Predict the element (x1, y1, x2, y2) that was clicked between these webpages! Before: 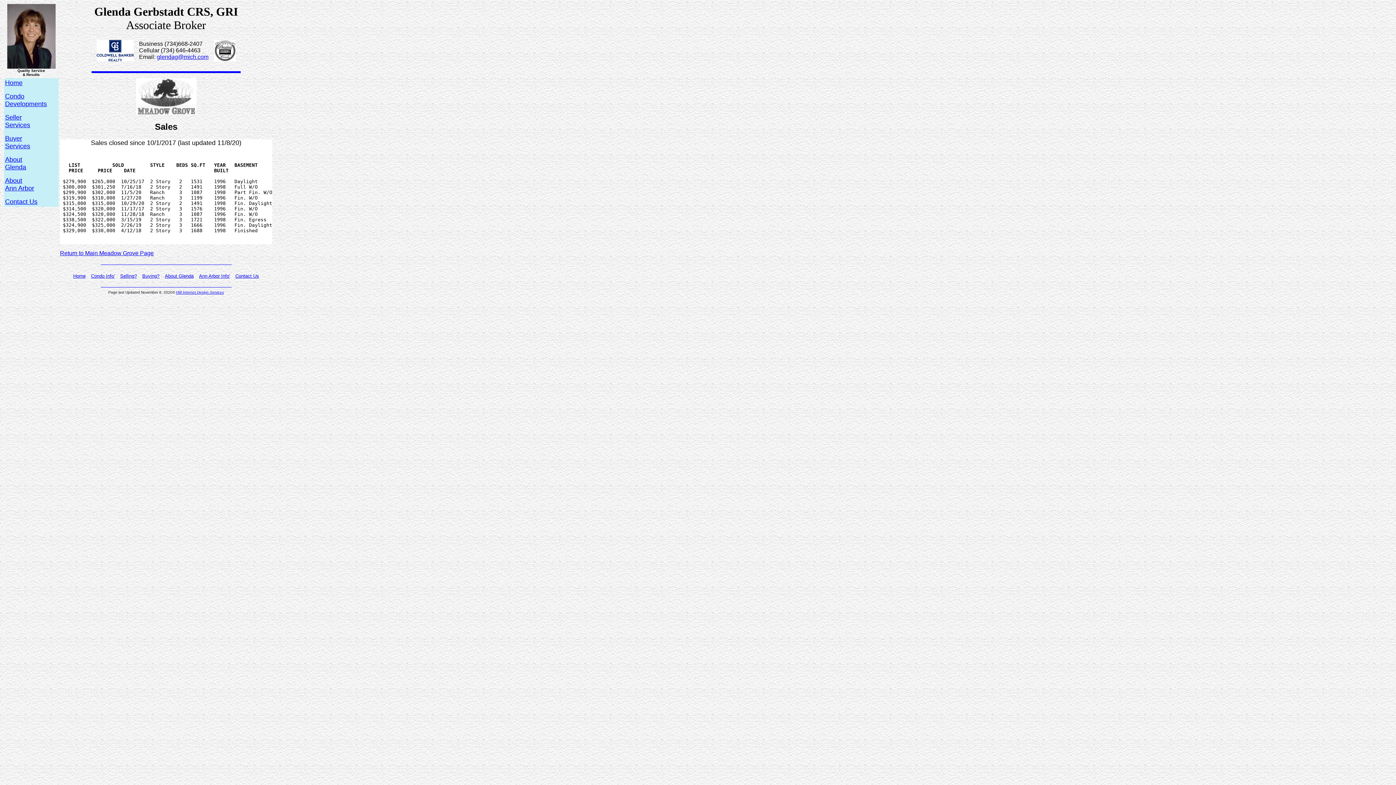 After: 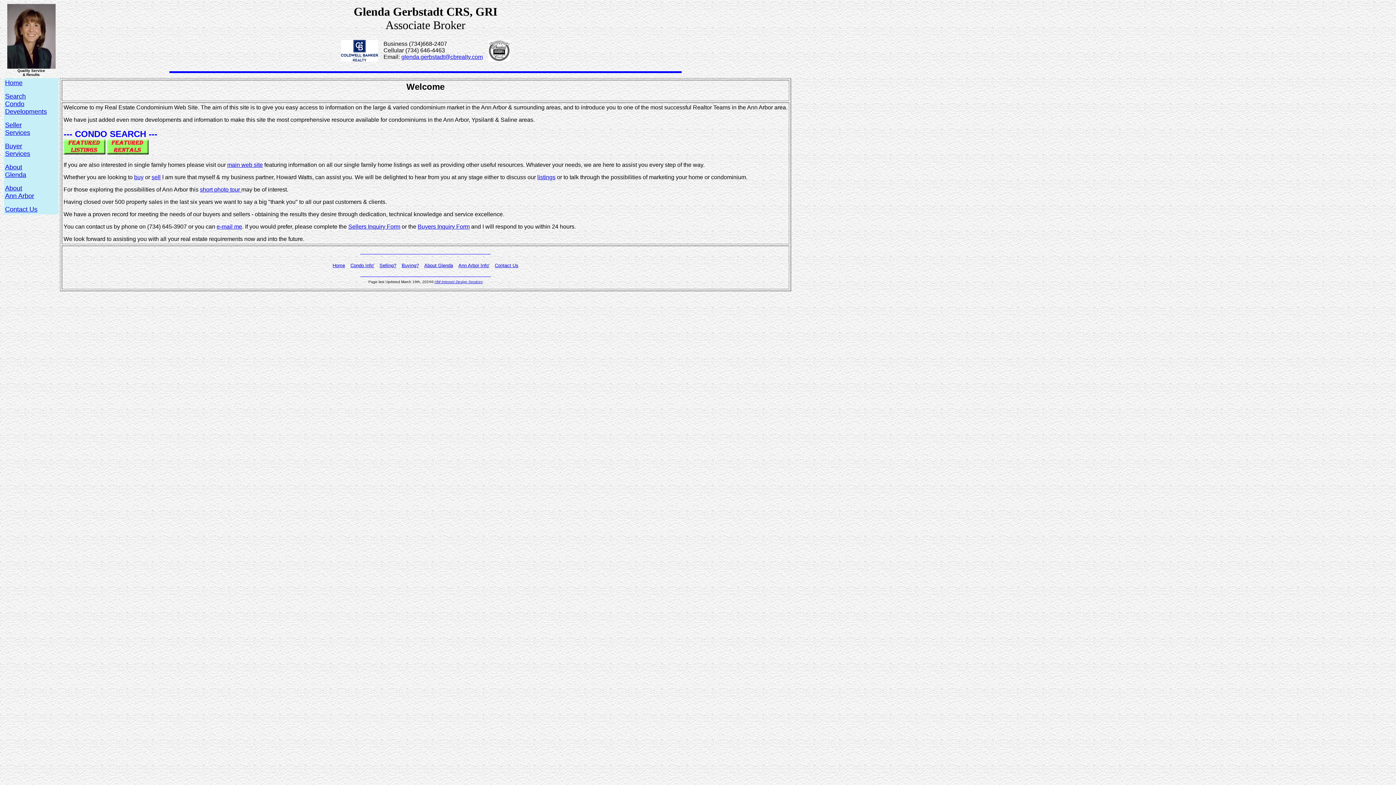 Action: bbox: (73, 273, 85, 278) label: Home